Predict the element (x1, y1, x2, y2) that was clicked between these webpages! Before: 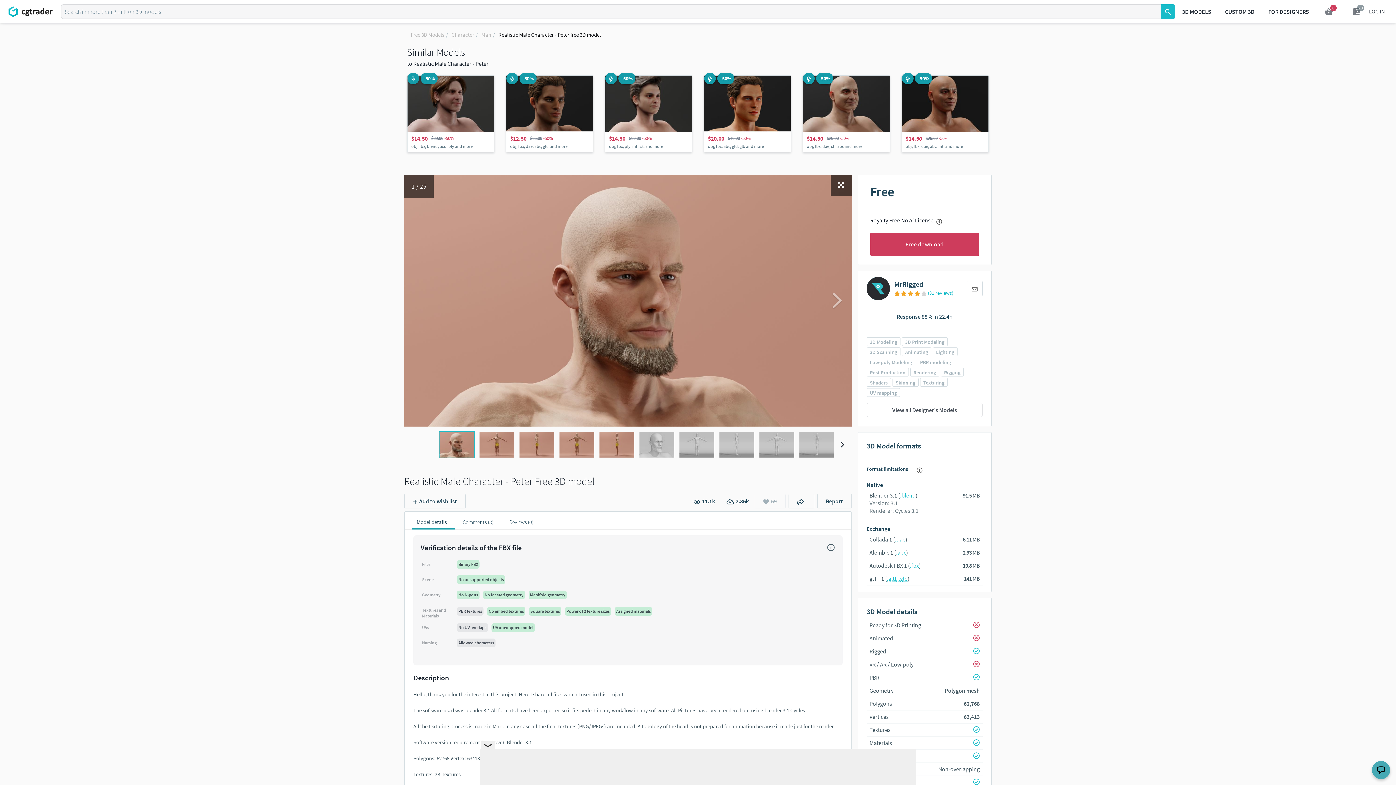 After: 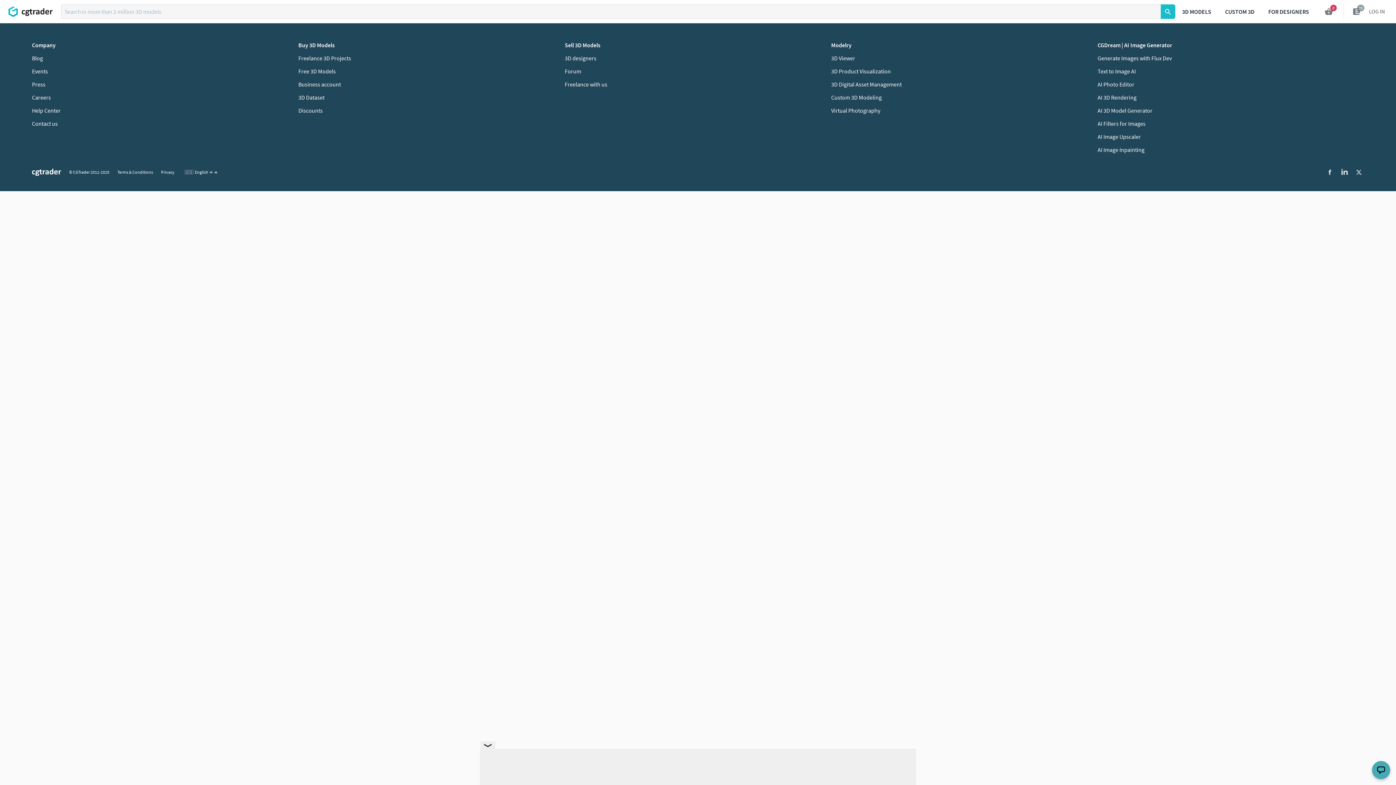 Action: label: Free 3D Models bbox: (410, 31, 444, 38)